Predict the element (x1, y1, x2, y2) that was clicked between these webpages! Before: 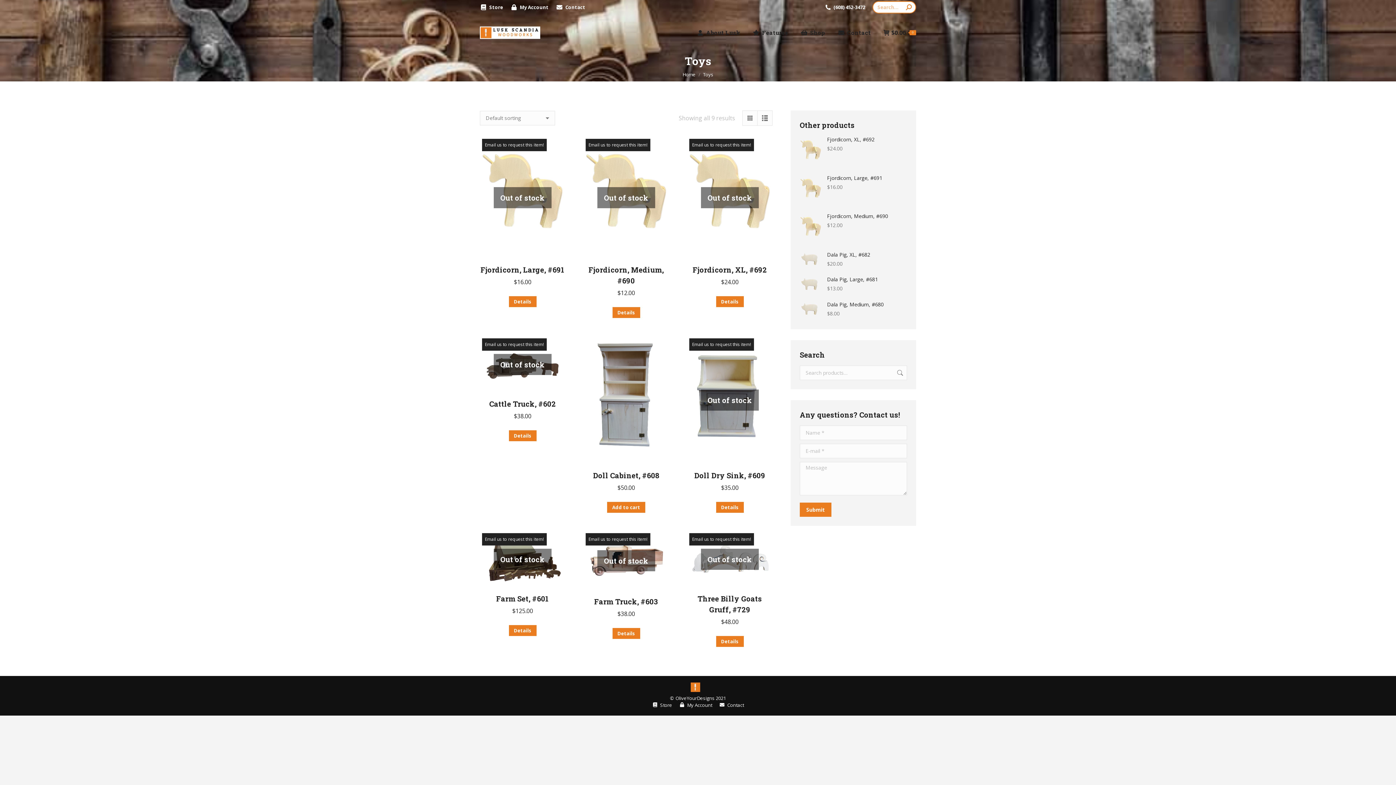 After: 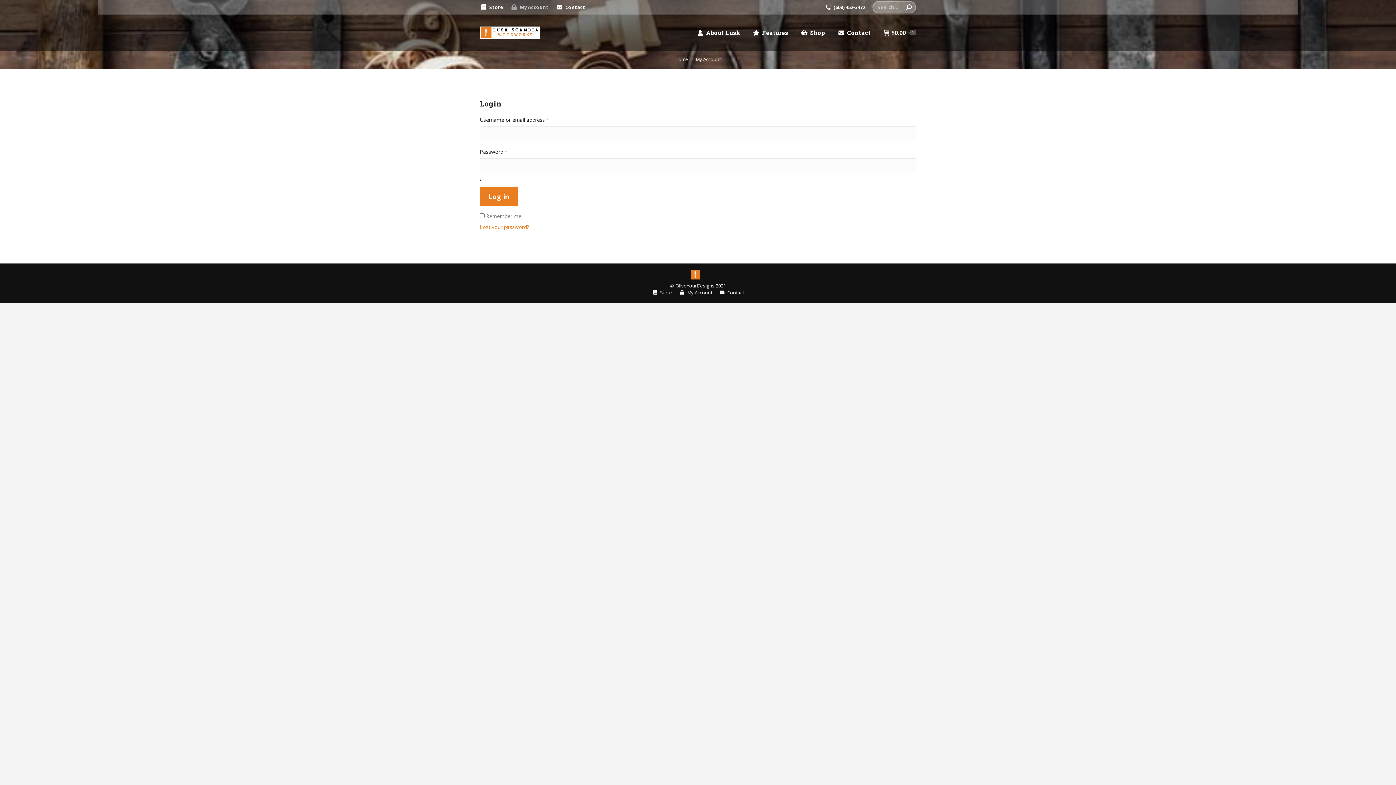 Action: bbox: (510, 3, 548, 10) label: My Account